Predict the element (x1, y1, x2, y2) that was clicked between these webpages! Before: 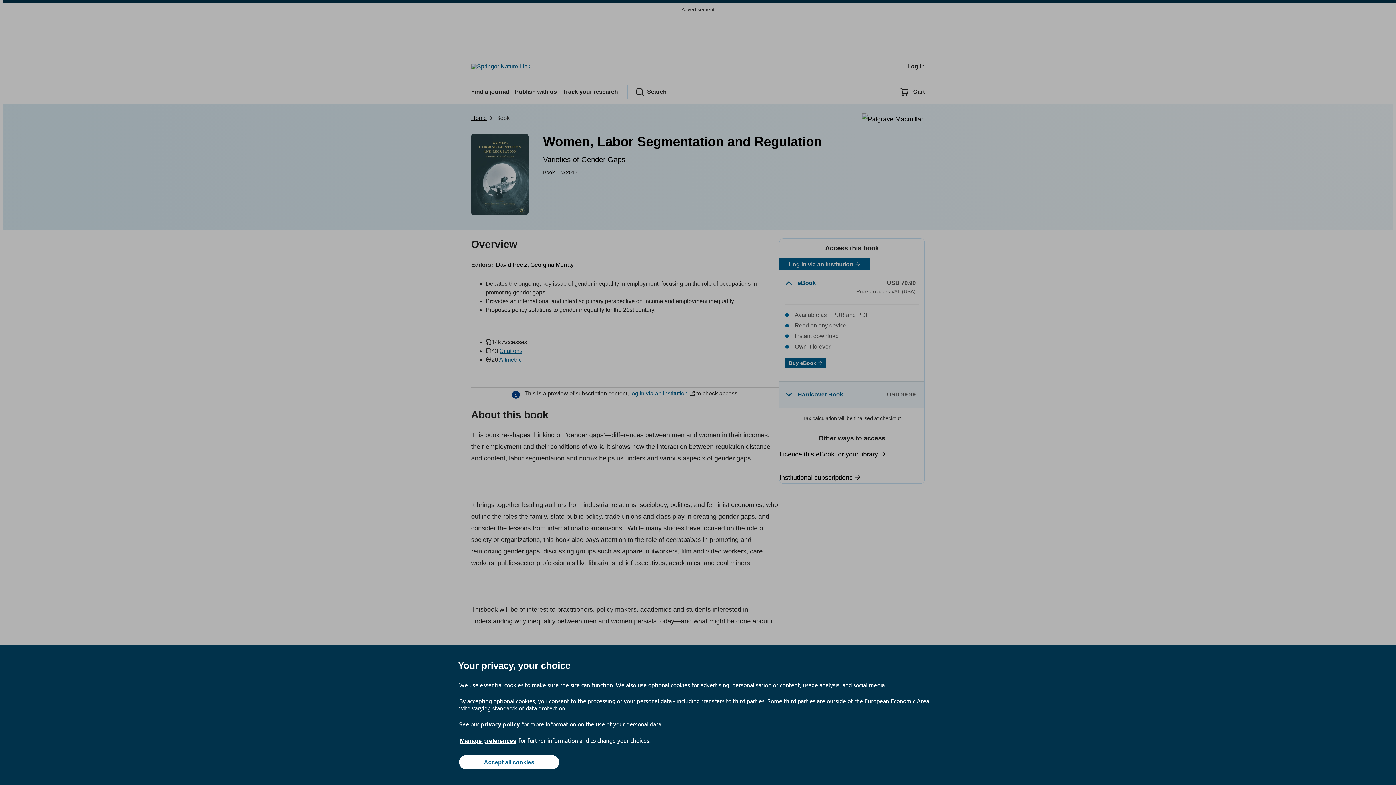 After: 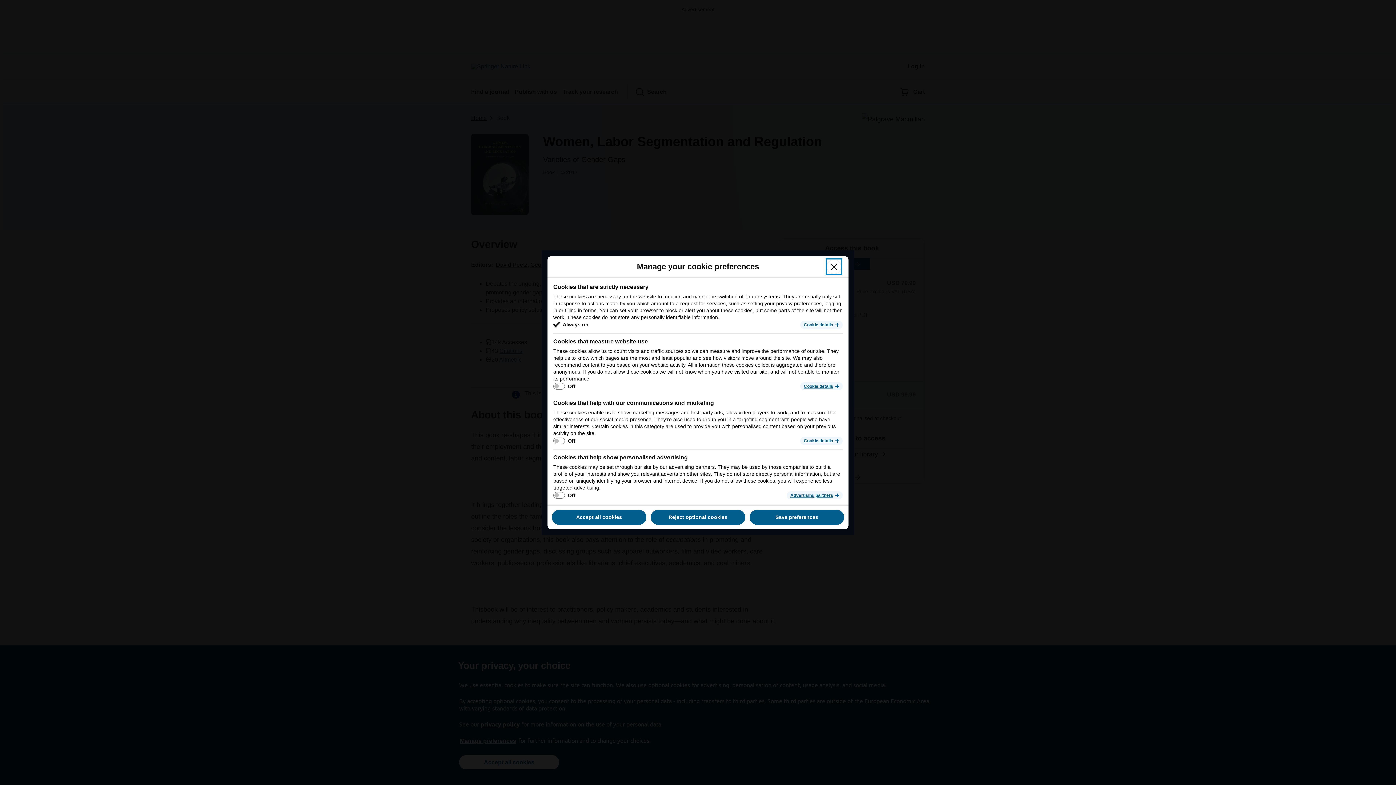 Action: bbox: (459, 737, 517, 745) label: Manage preferences